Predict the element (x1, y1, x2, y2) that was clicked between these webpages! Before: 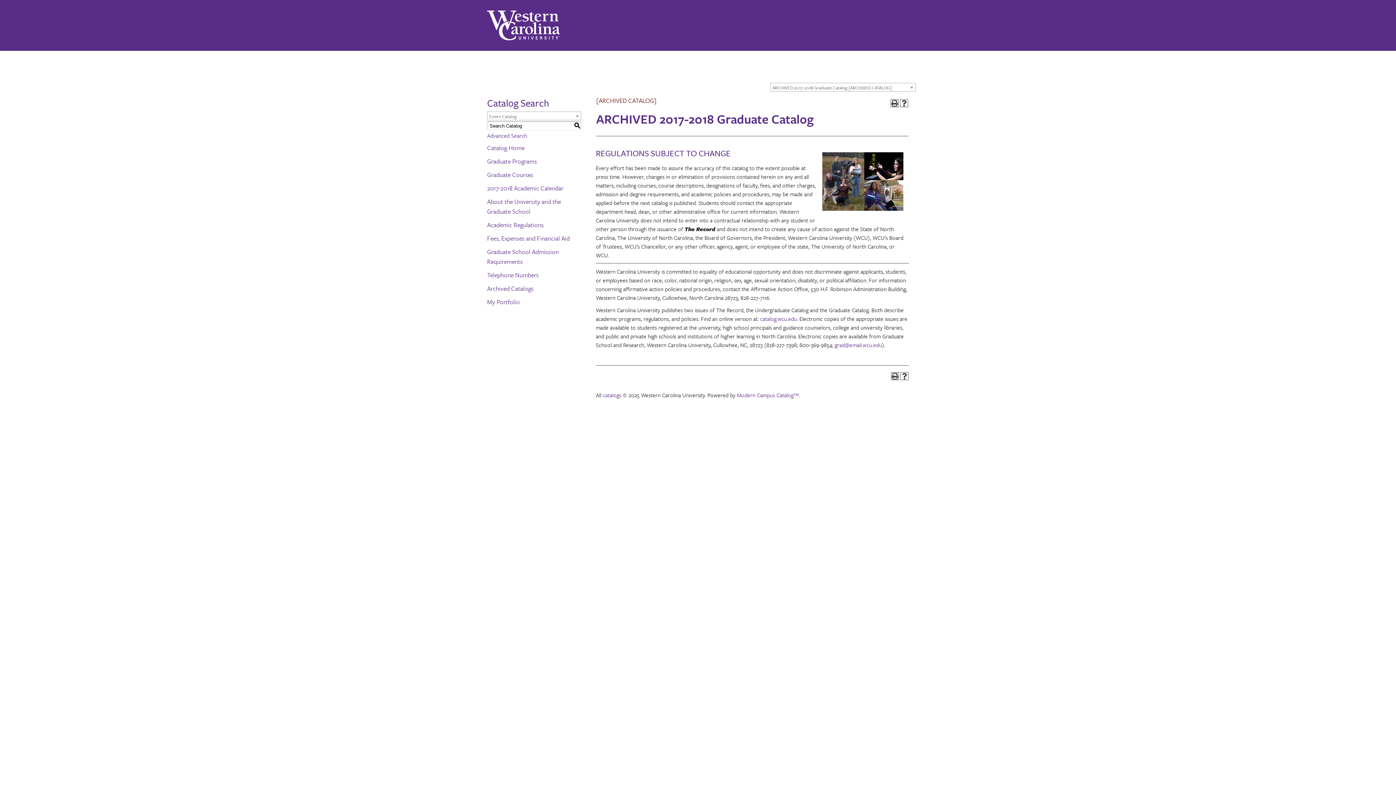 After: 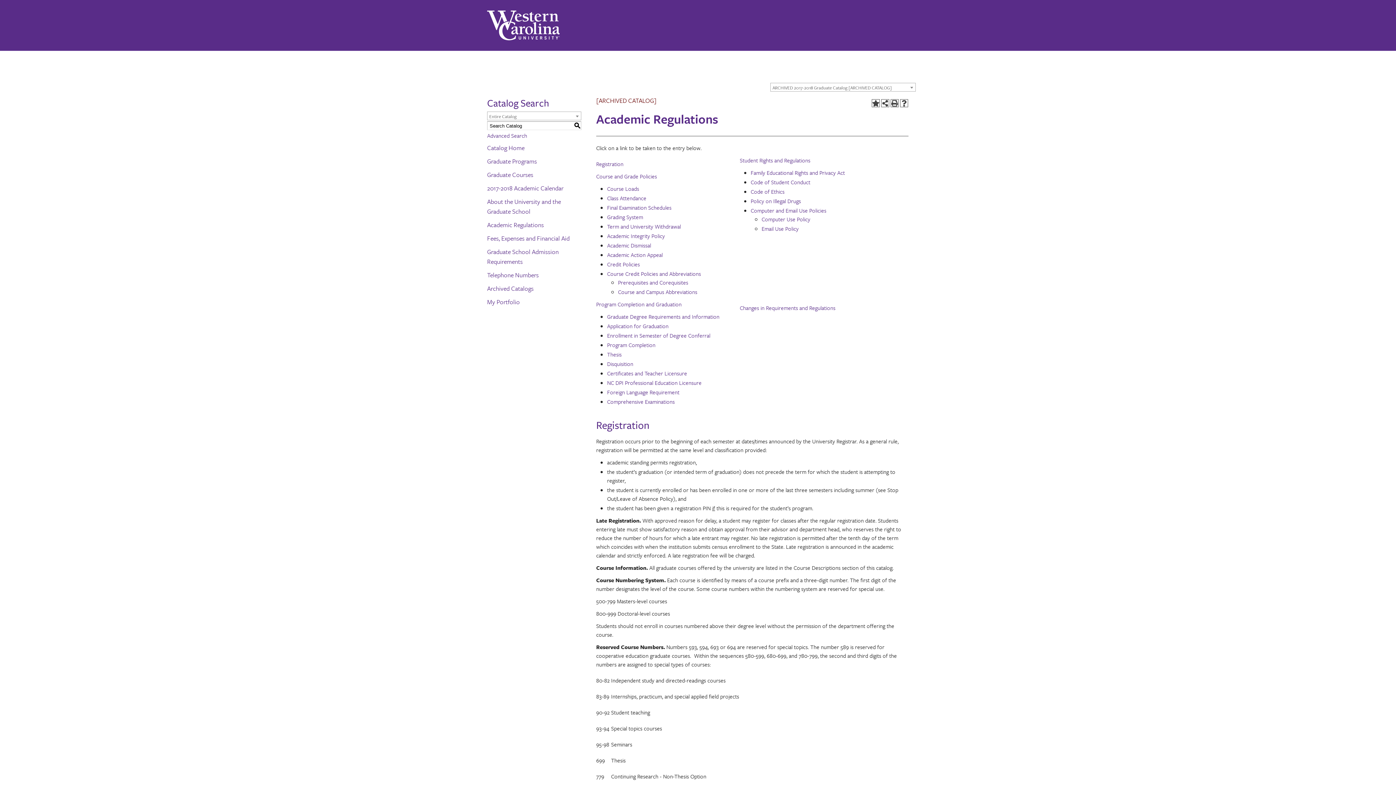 Action: bbox: (487, 220, 544, 229) label: Academic Regulations